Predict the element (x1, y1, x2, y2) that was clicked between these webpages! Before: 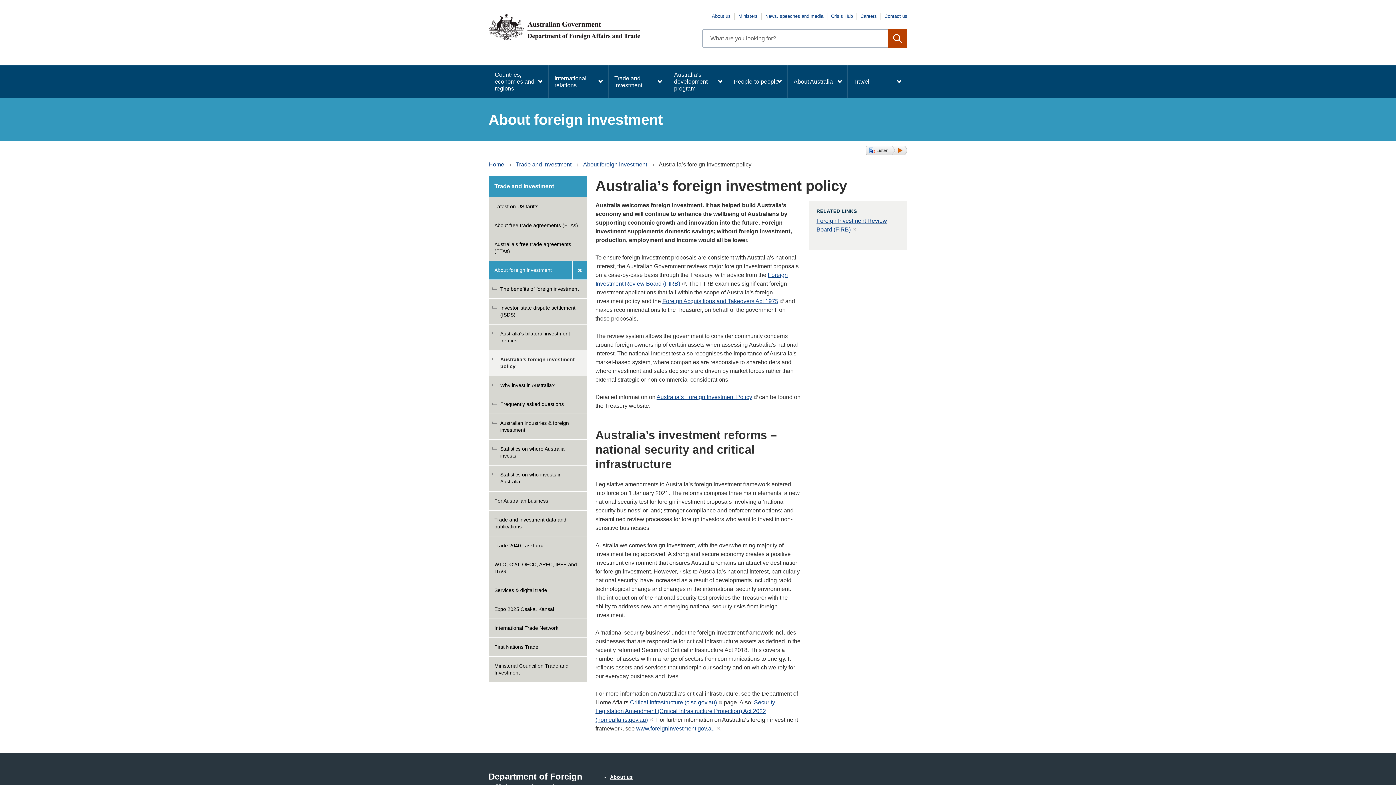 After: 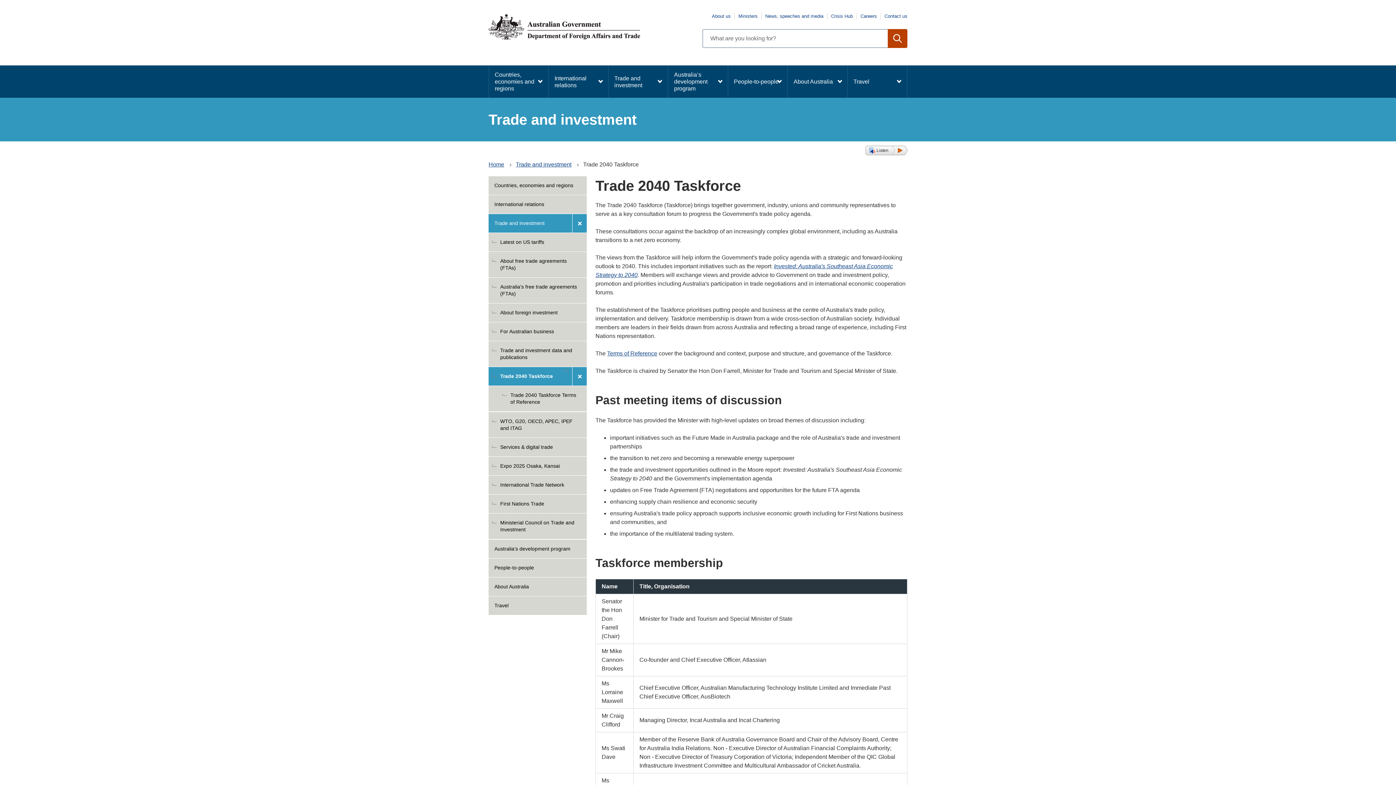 Action: bbox: (488, 536, 586, 555) label: Trade 2040 Taskforce